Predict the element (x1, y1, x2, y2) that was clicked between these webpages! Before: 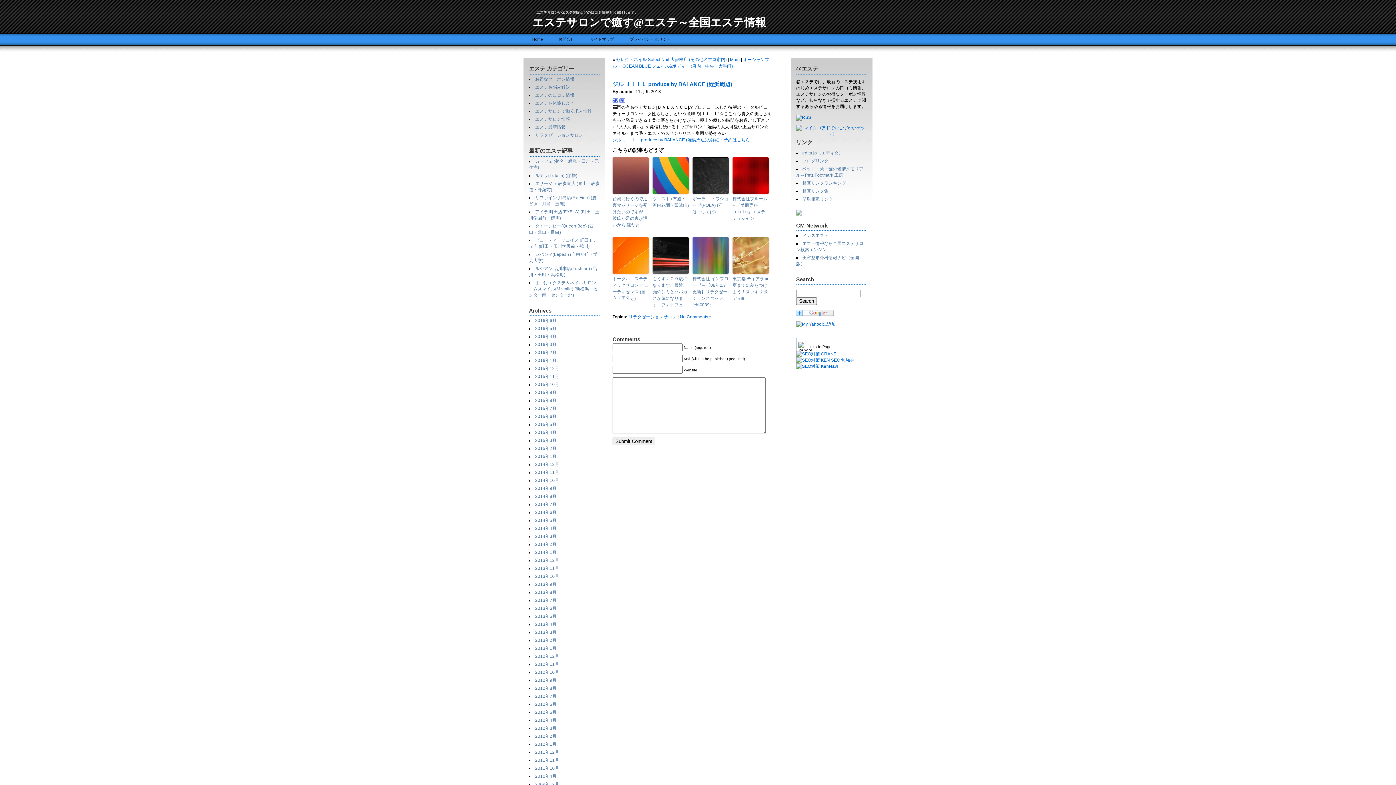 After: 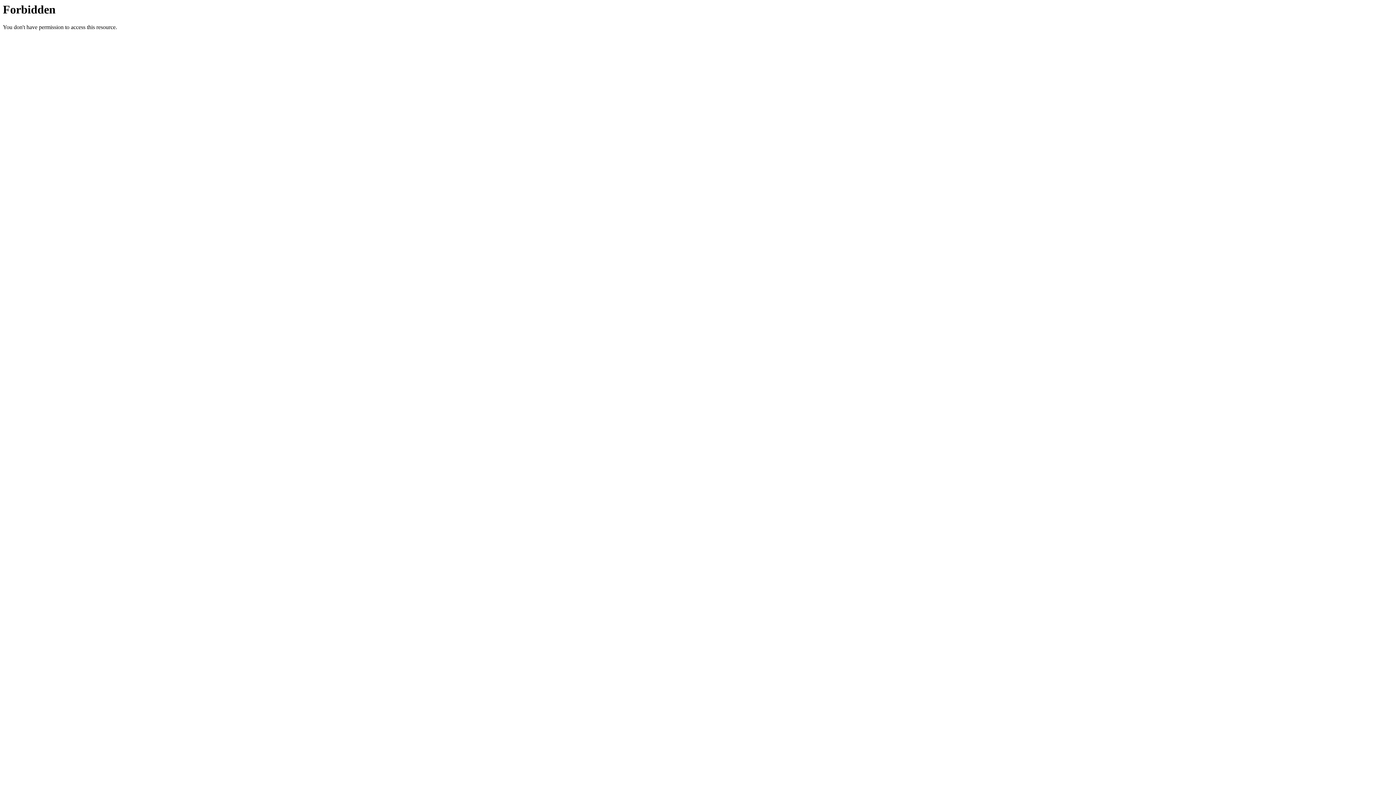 Action: bbox: (802, 233, 828, 238) label: メンズエステ